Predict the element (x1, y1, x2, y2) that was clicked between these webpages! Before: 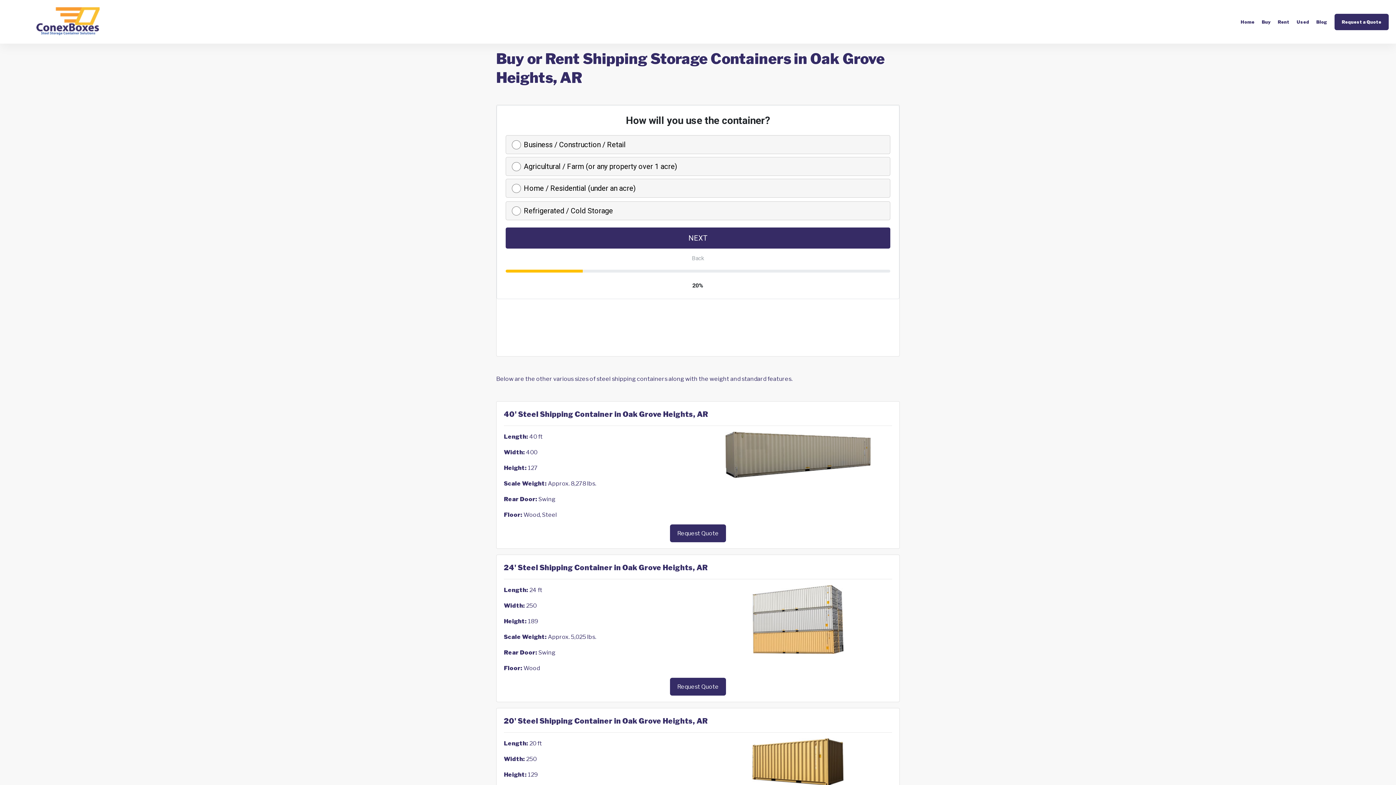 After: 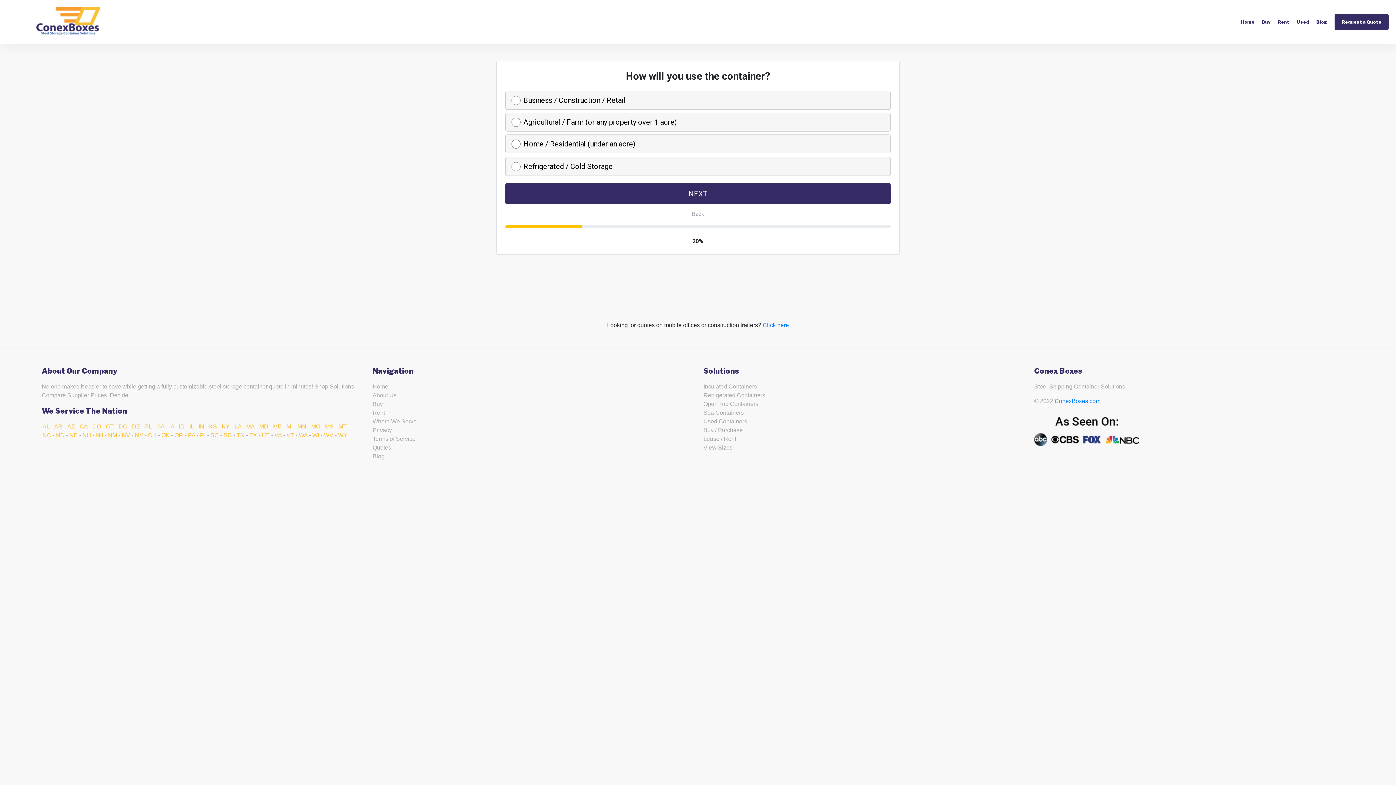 Action: label: Request a Quote bbox: (1334, 13, 1389, 30)